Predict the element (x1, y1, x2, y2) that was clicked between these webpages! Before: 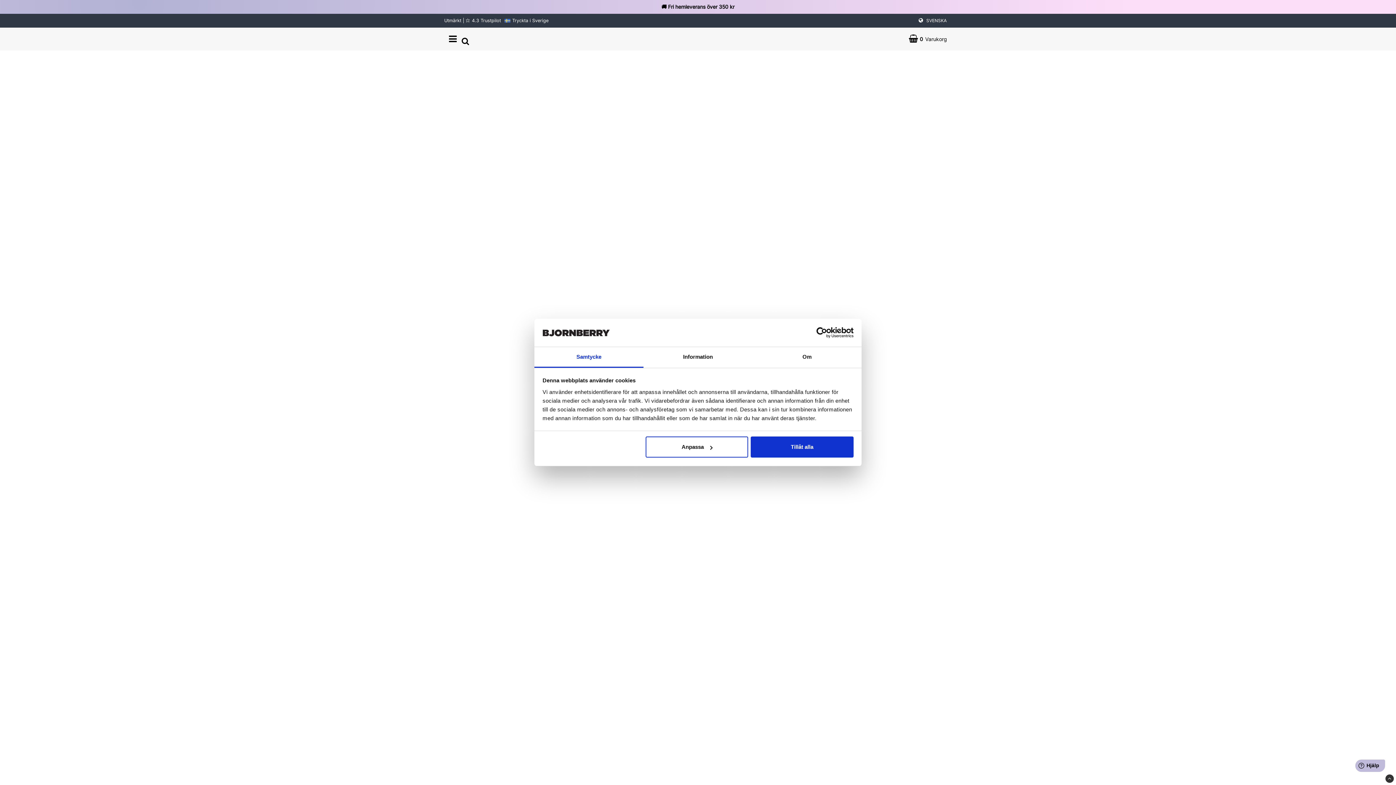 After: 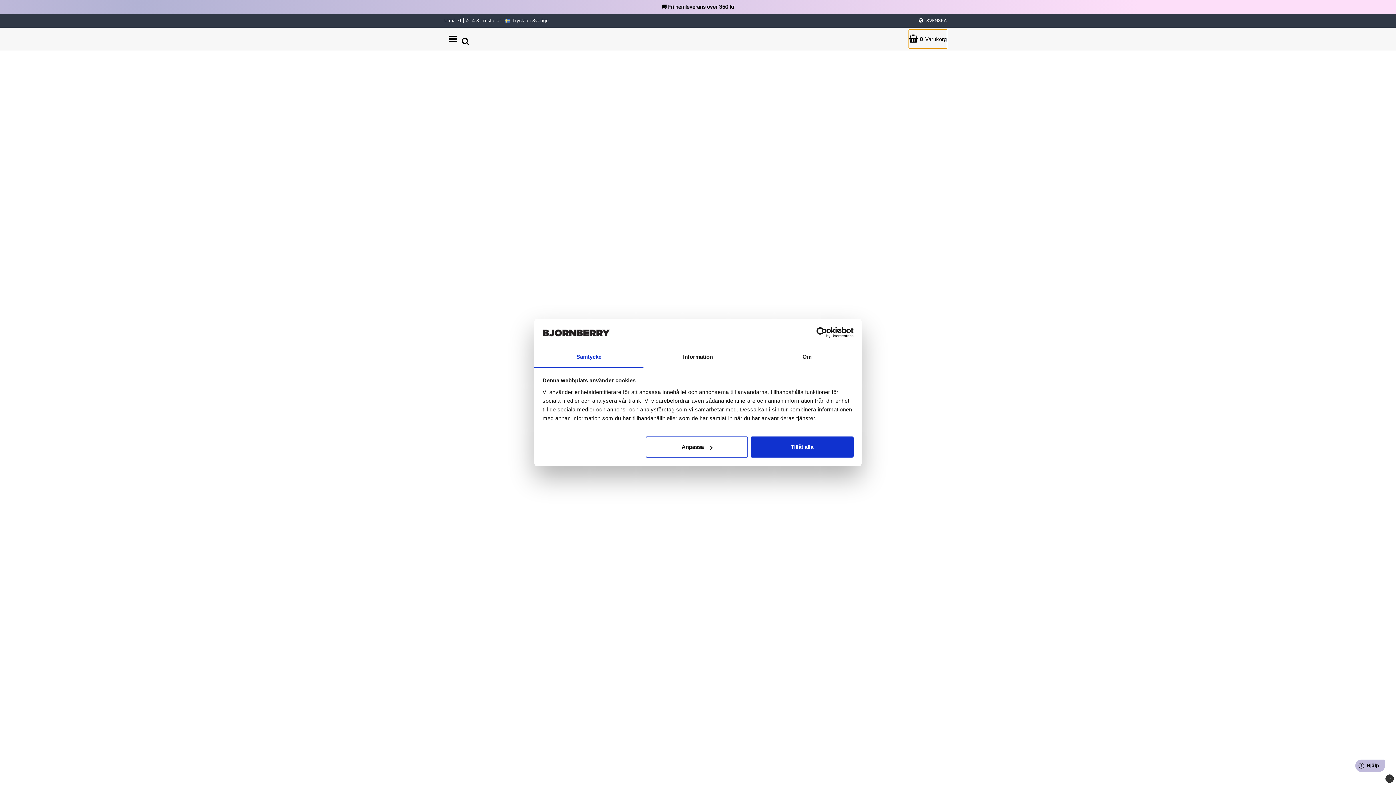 Action: label: 0Varukorg bbox: (909, 29, 947, 48)